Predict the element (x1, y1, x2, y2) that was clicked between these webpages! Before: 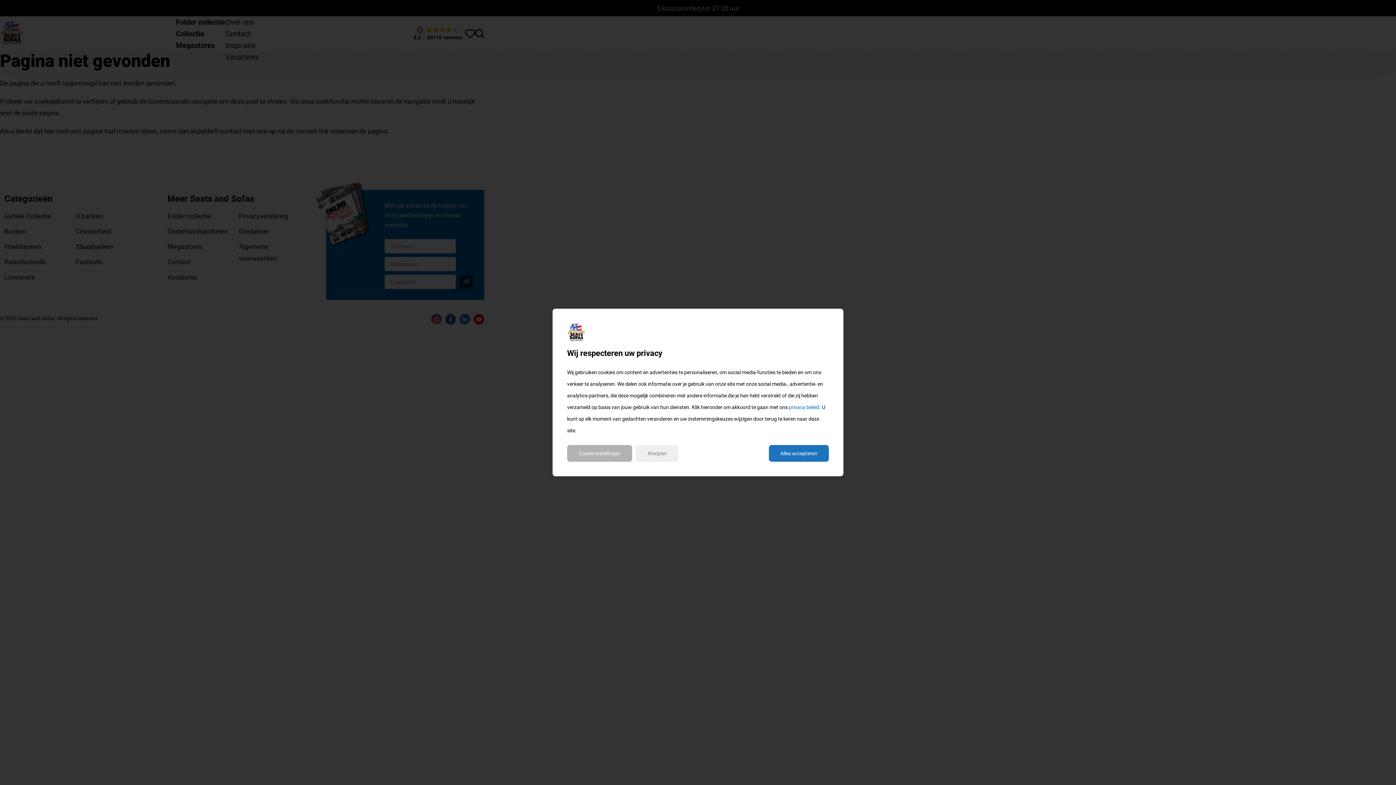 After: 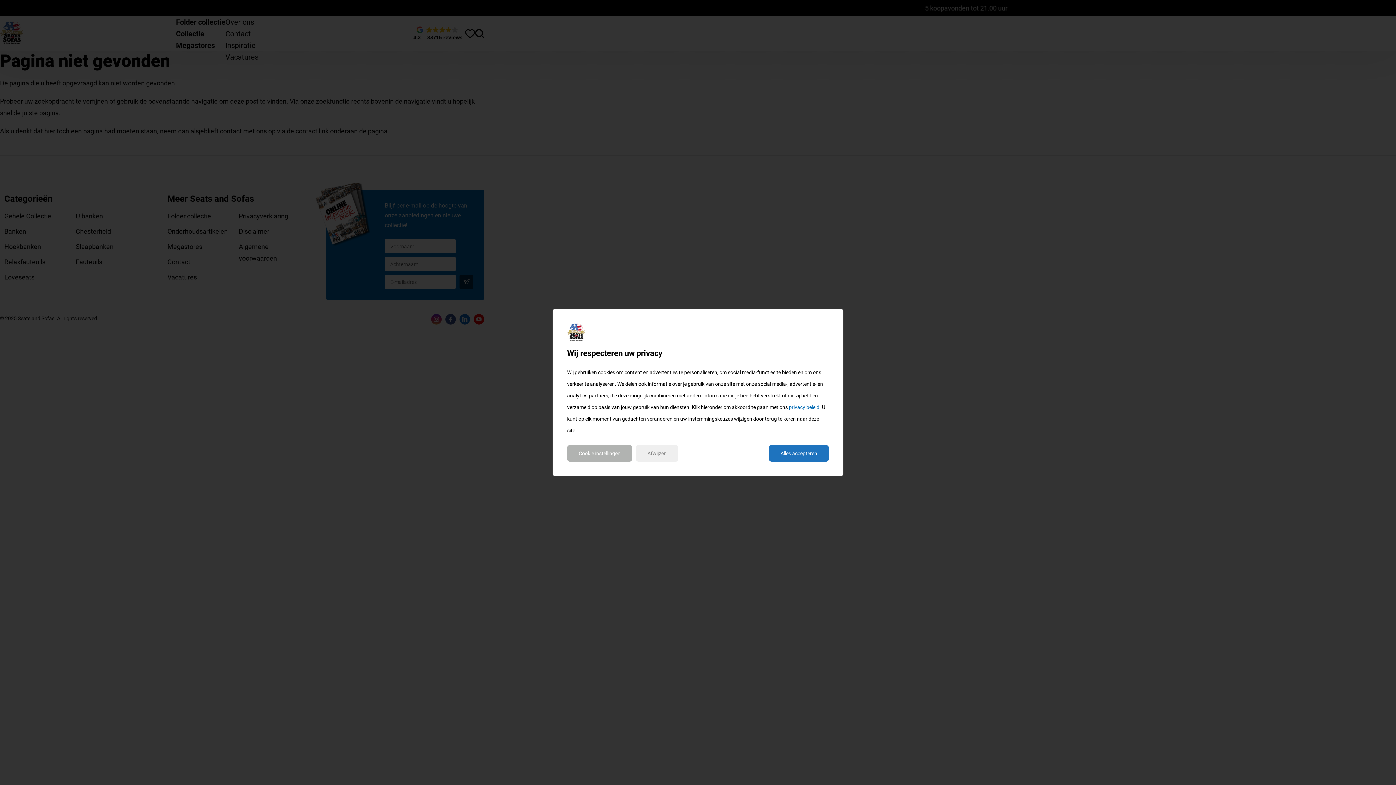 Action: bbox: (789, 404, 821, 410) label: privacy beleid.